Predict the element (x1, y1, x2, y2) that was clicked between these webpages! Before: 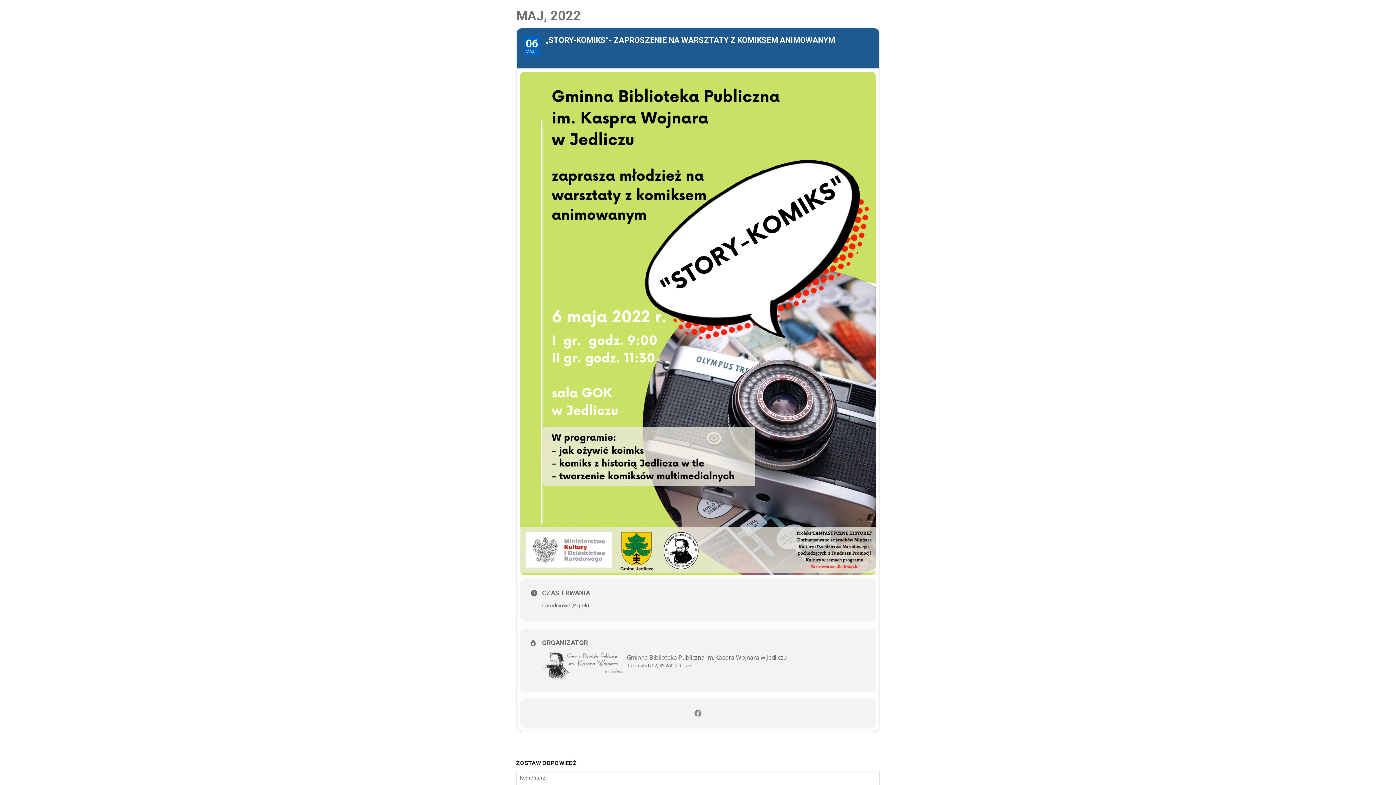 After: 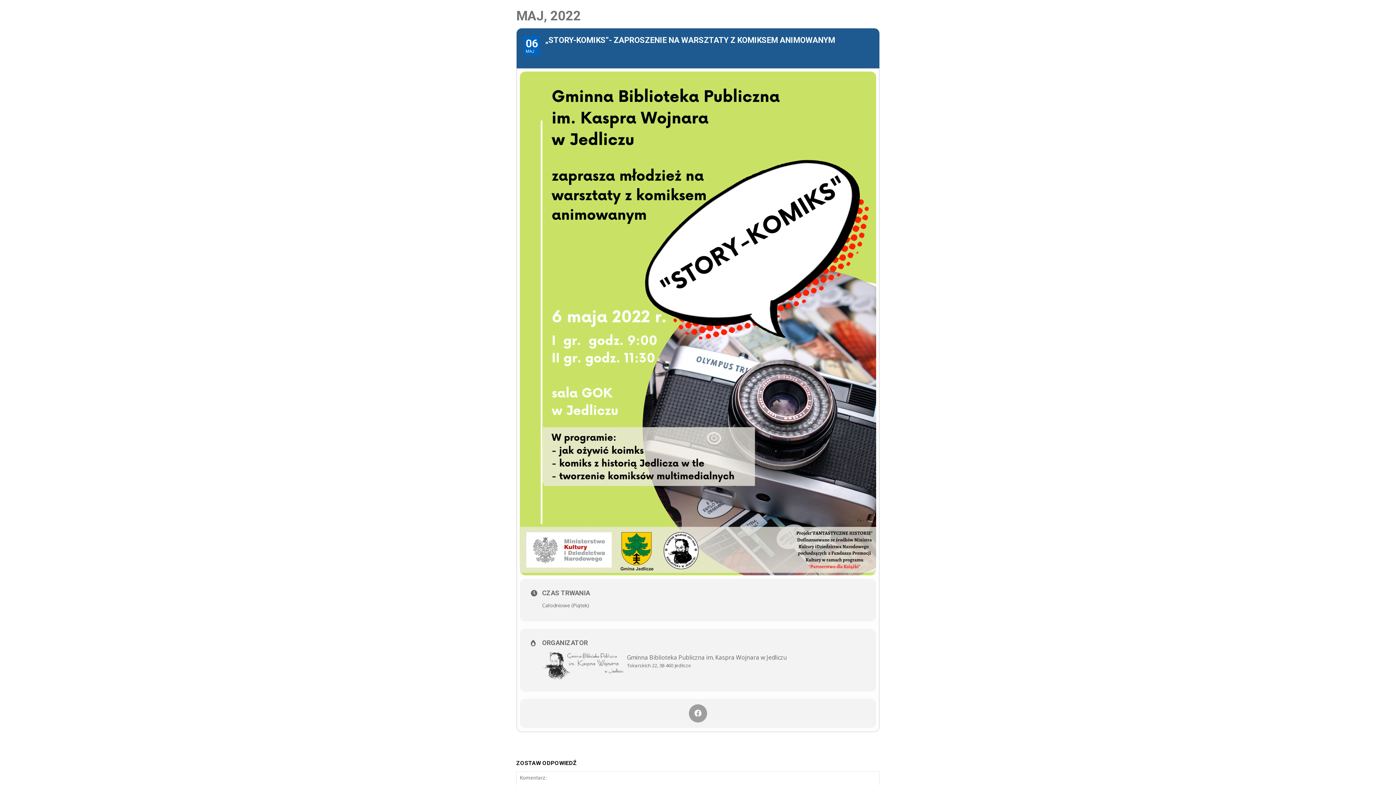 Action: bbox: (689, 704, 707, 723)